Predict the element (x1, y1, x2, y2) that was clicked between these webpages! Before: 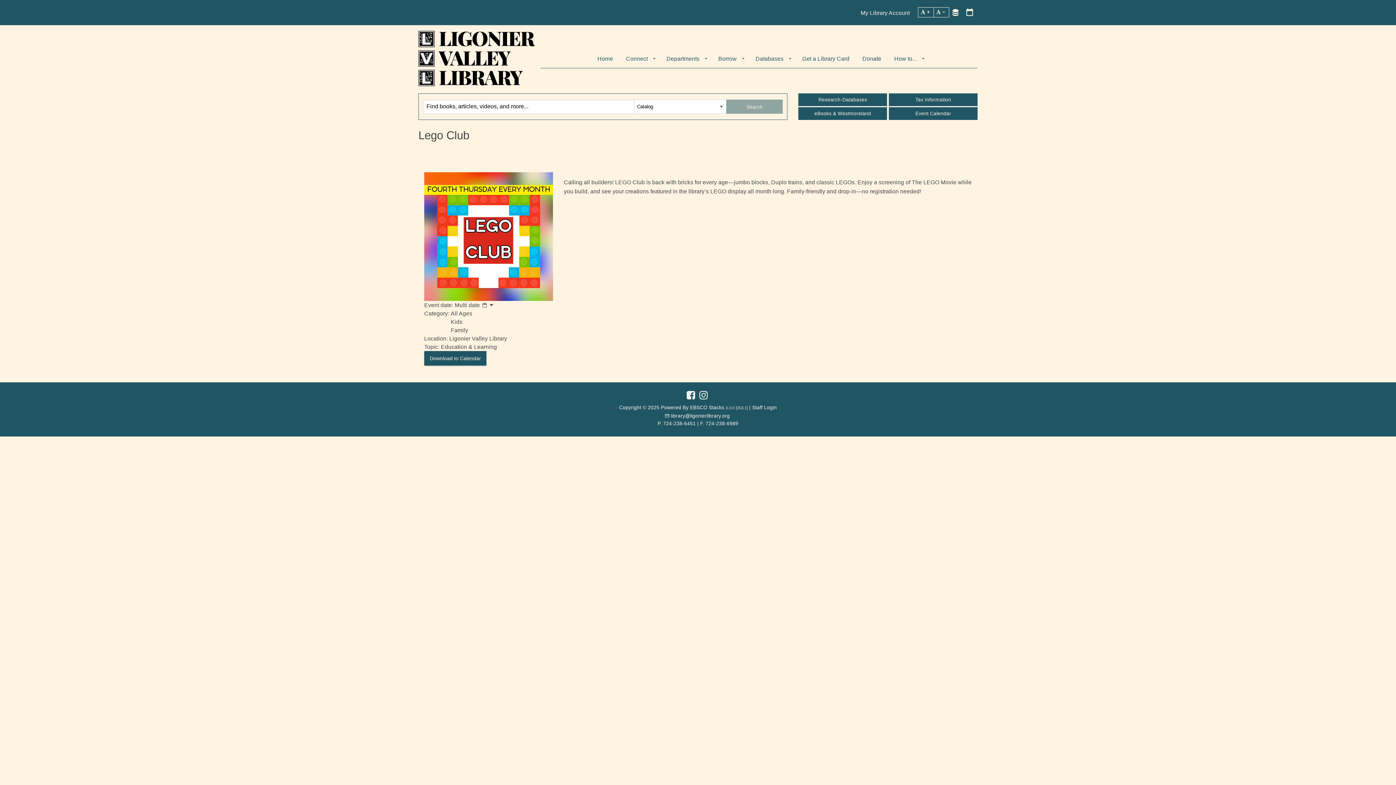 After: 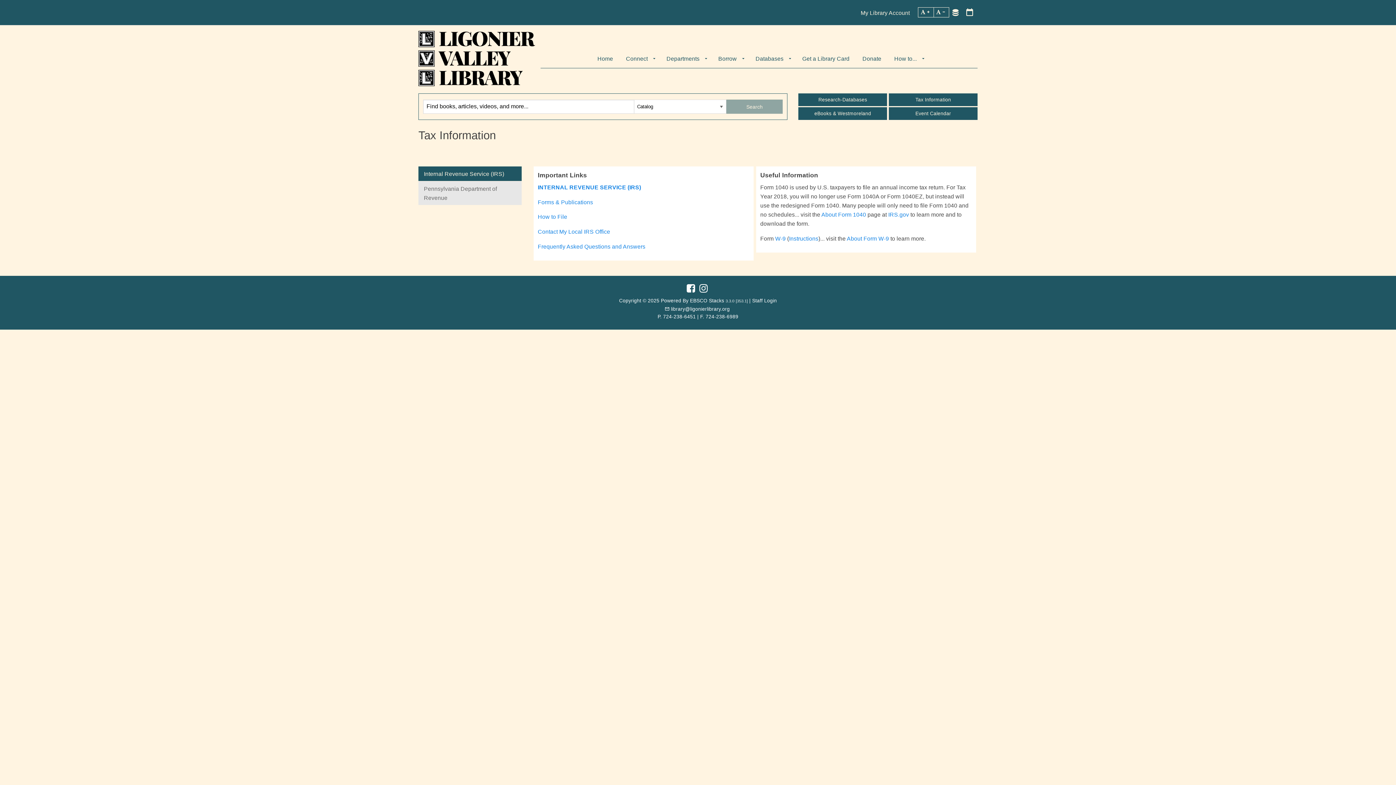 Action: bbox: (889, 93, 977, 106) label: Tax Information